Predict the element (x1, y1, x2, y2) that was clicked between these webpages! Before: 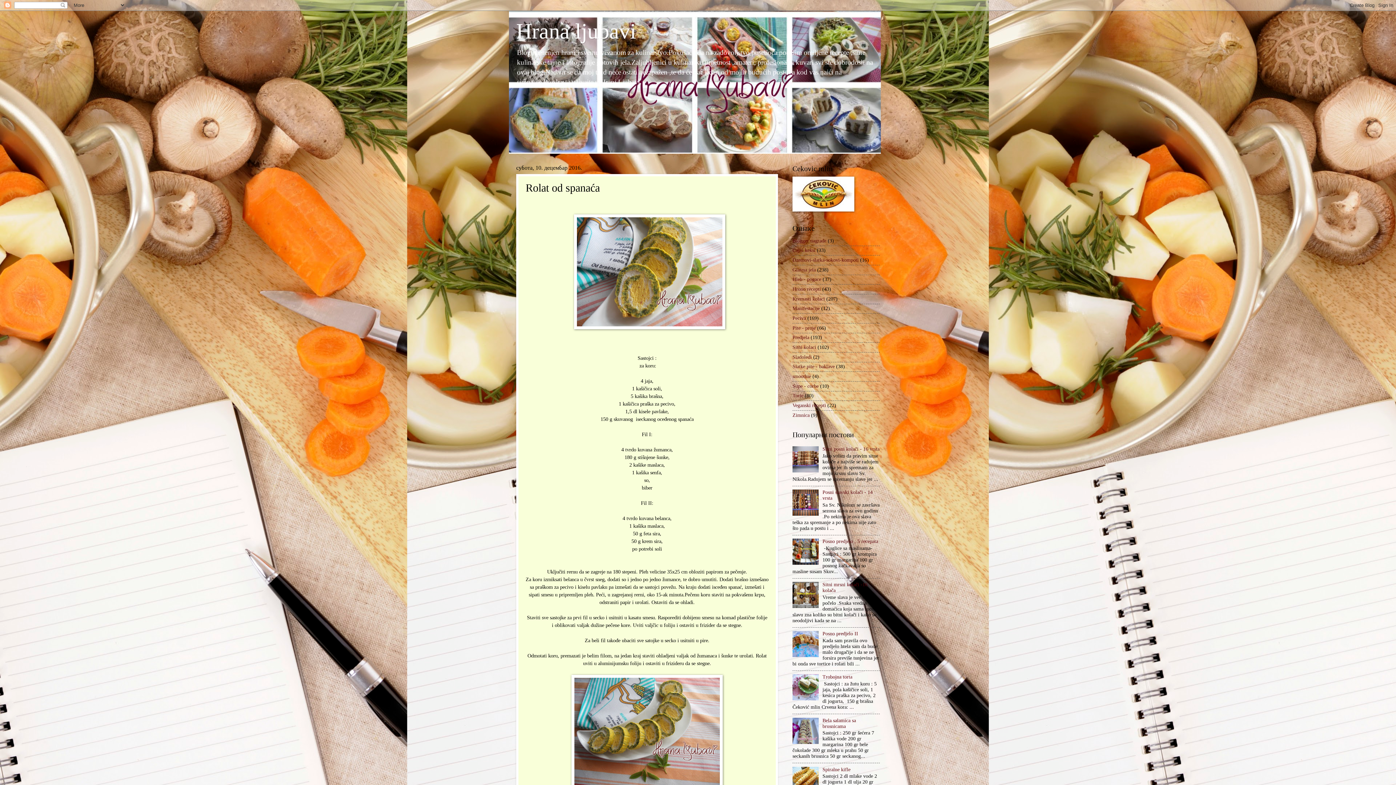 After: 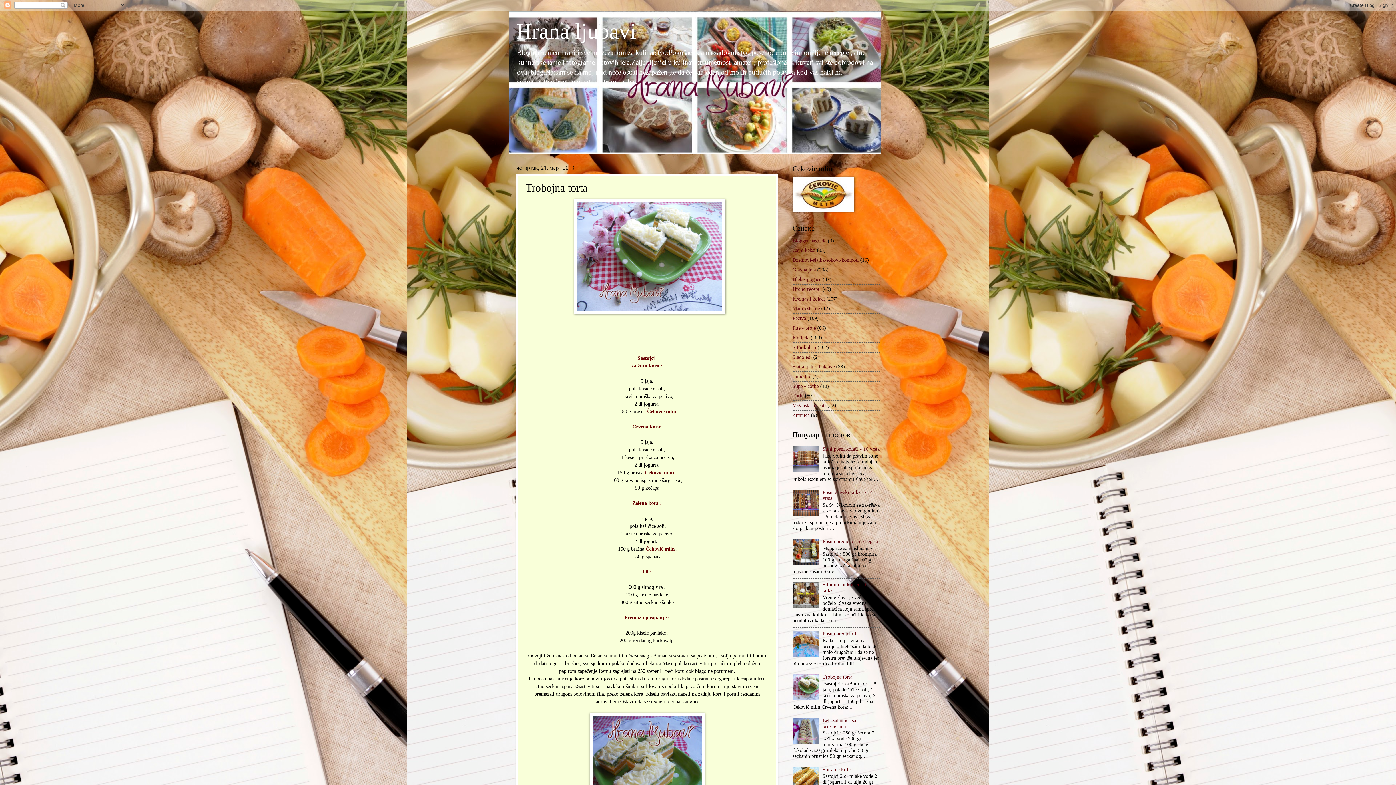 Action: label: Trobojna torta bbox: (822, 674, 852, 680)